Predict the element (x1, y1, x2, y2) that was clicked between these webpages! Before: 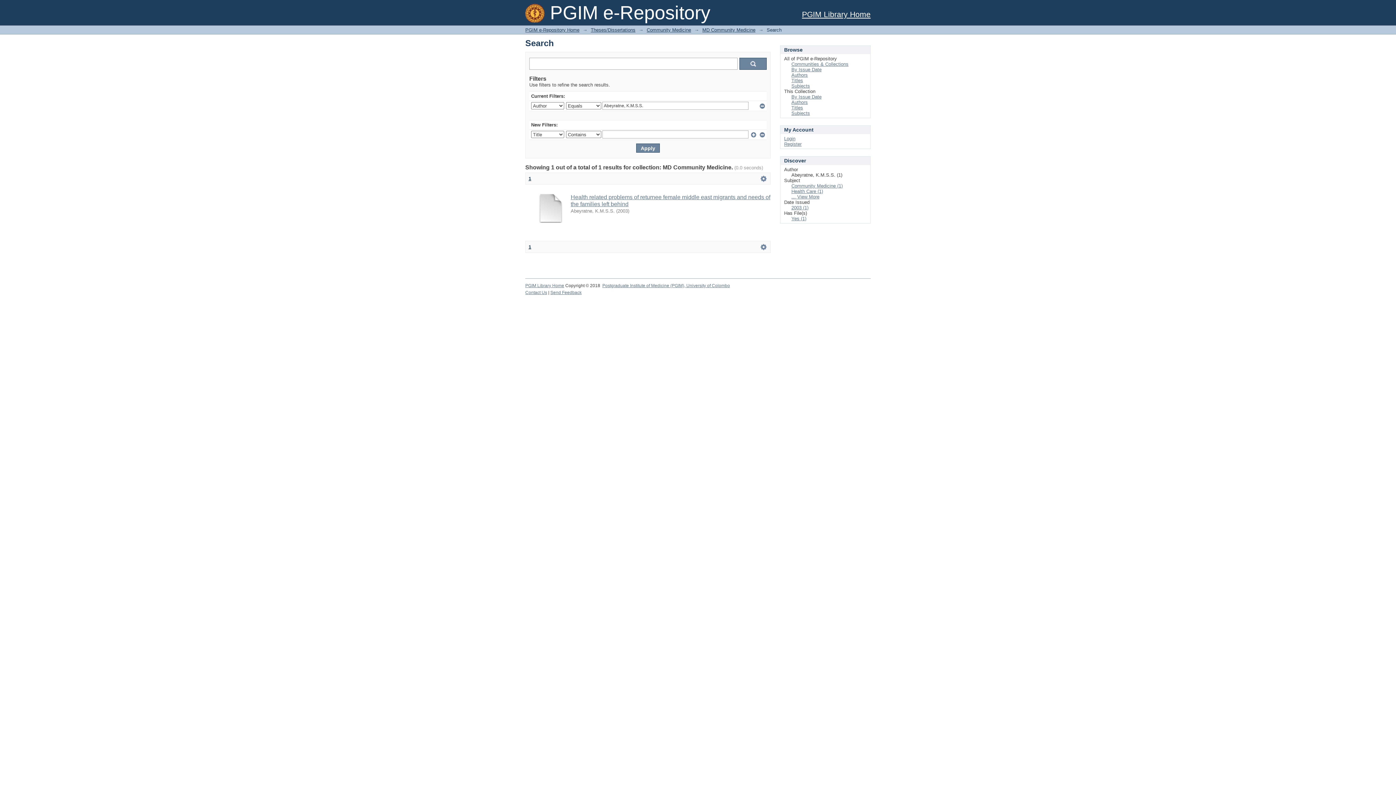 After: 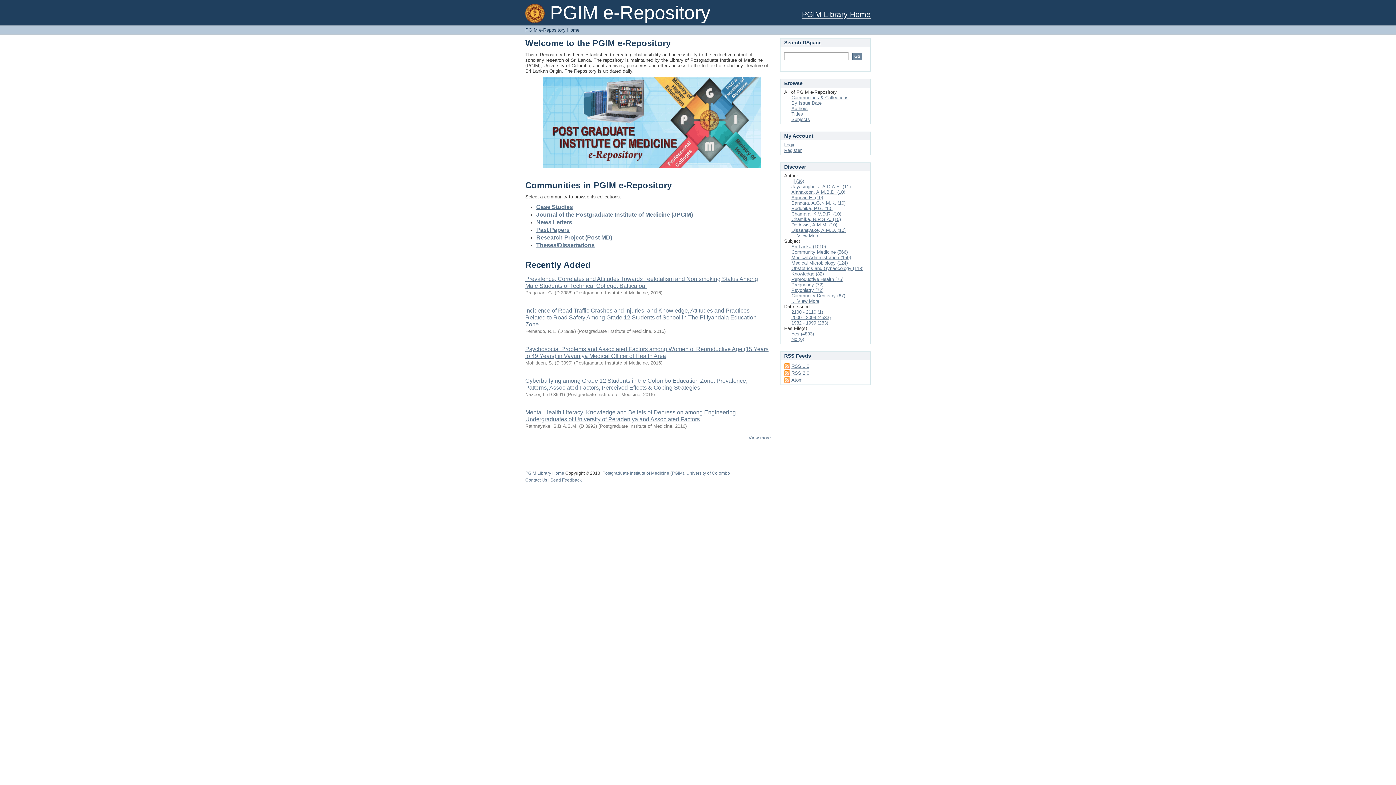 Action: bbox: (525, 27, 579, 32) label: PGIM e-Repository Home